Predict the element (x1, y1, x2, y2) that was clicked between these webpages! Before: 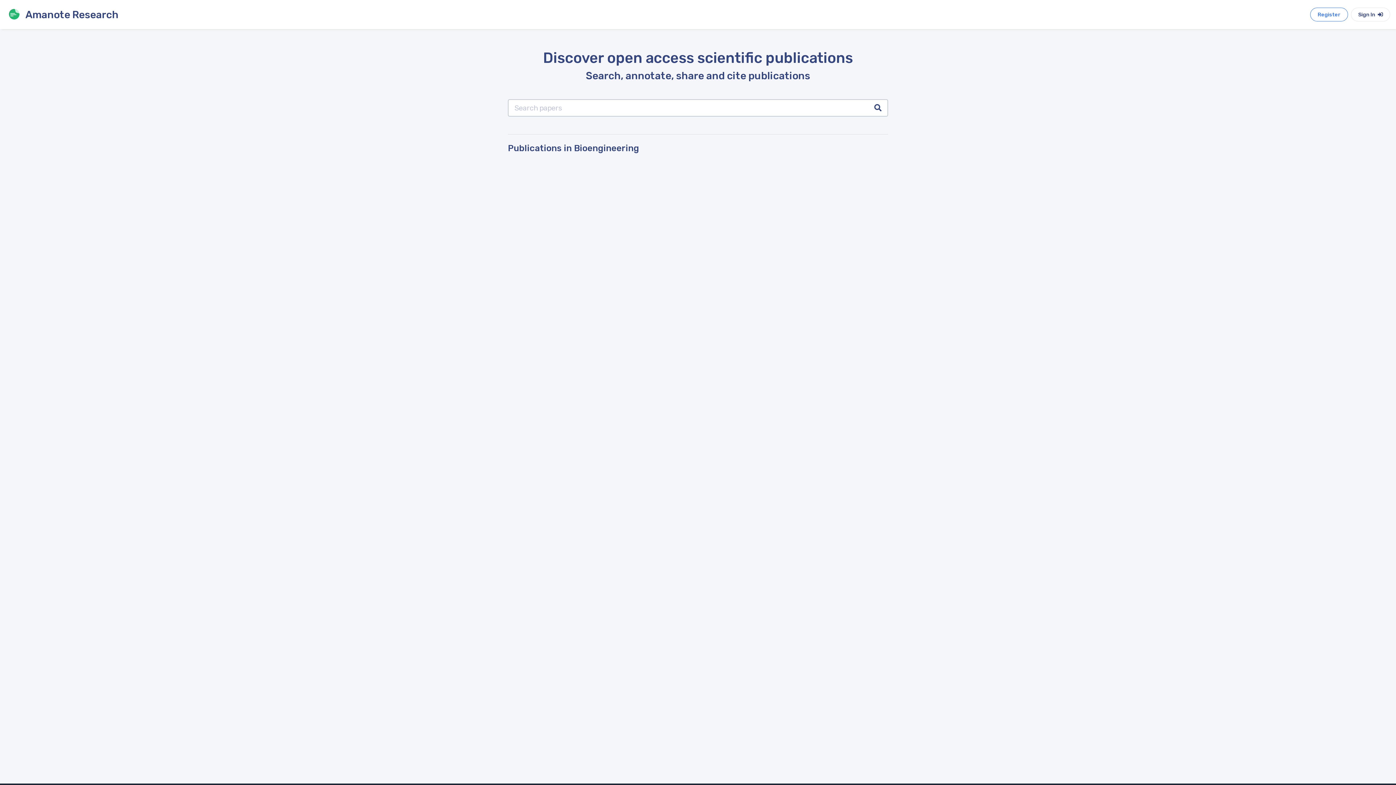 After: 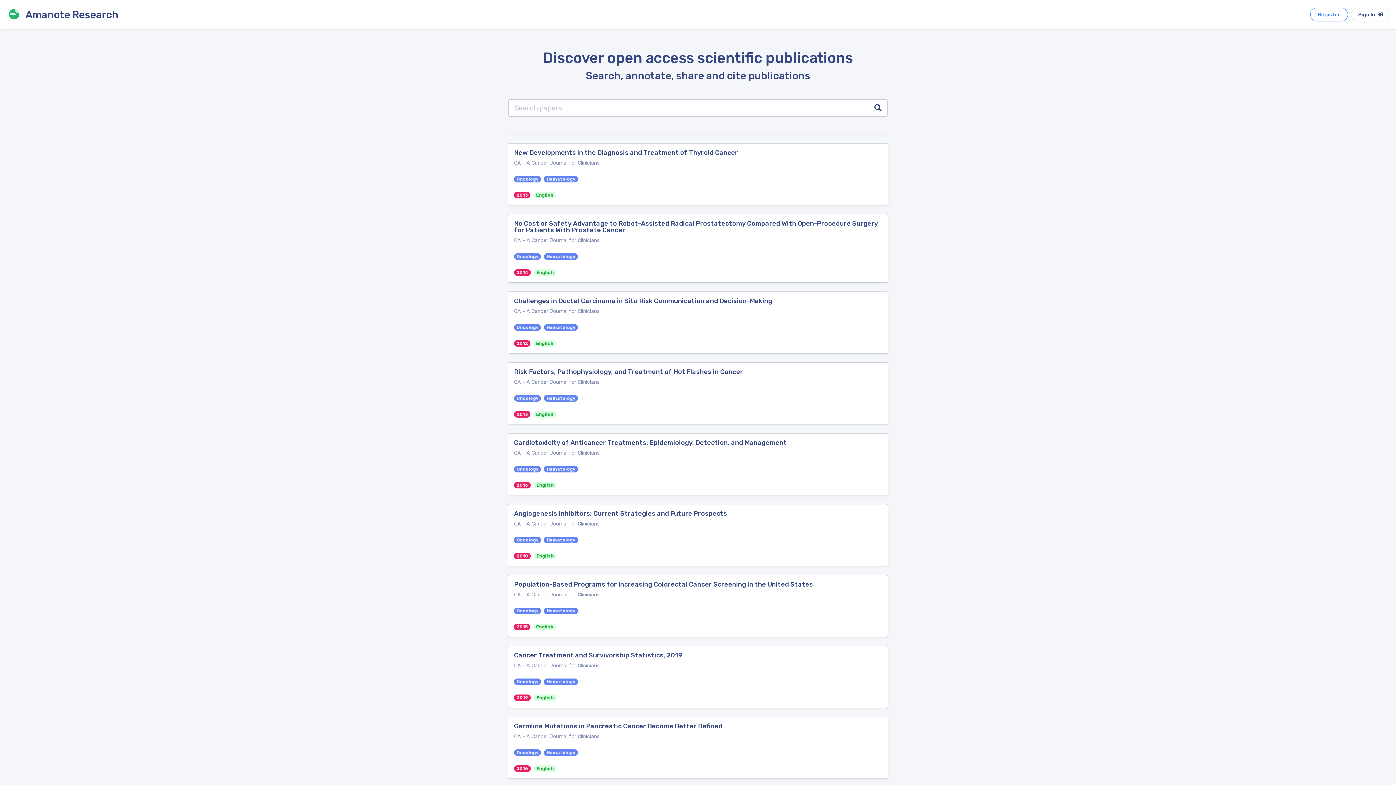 Action: bbox: (868, 99, 888, 116)